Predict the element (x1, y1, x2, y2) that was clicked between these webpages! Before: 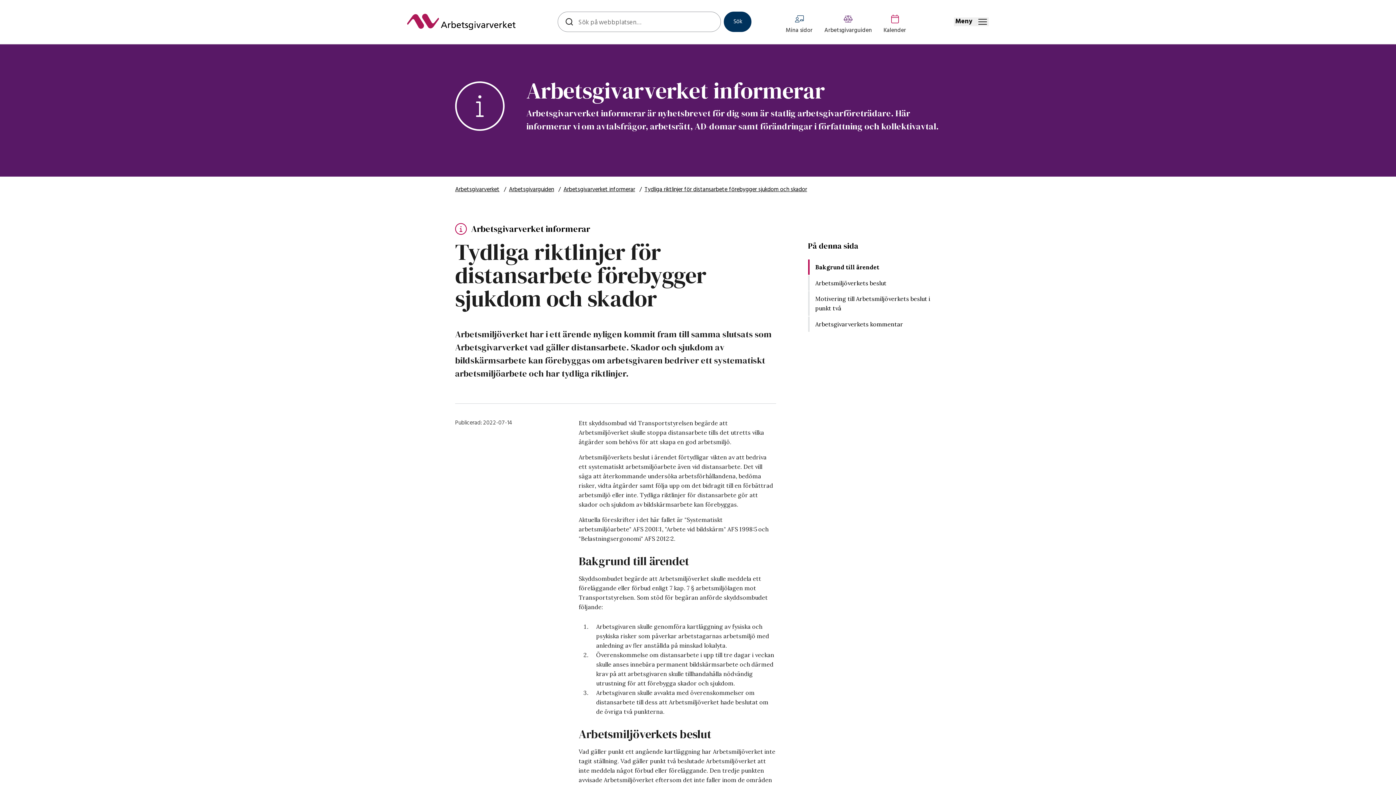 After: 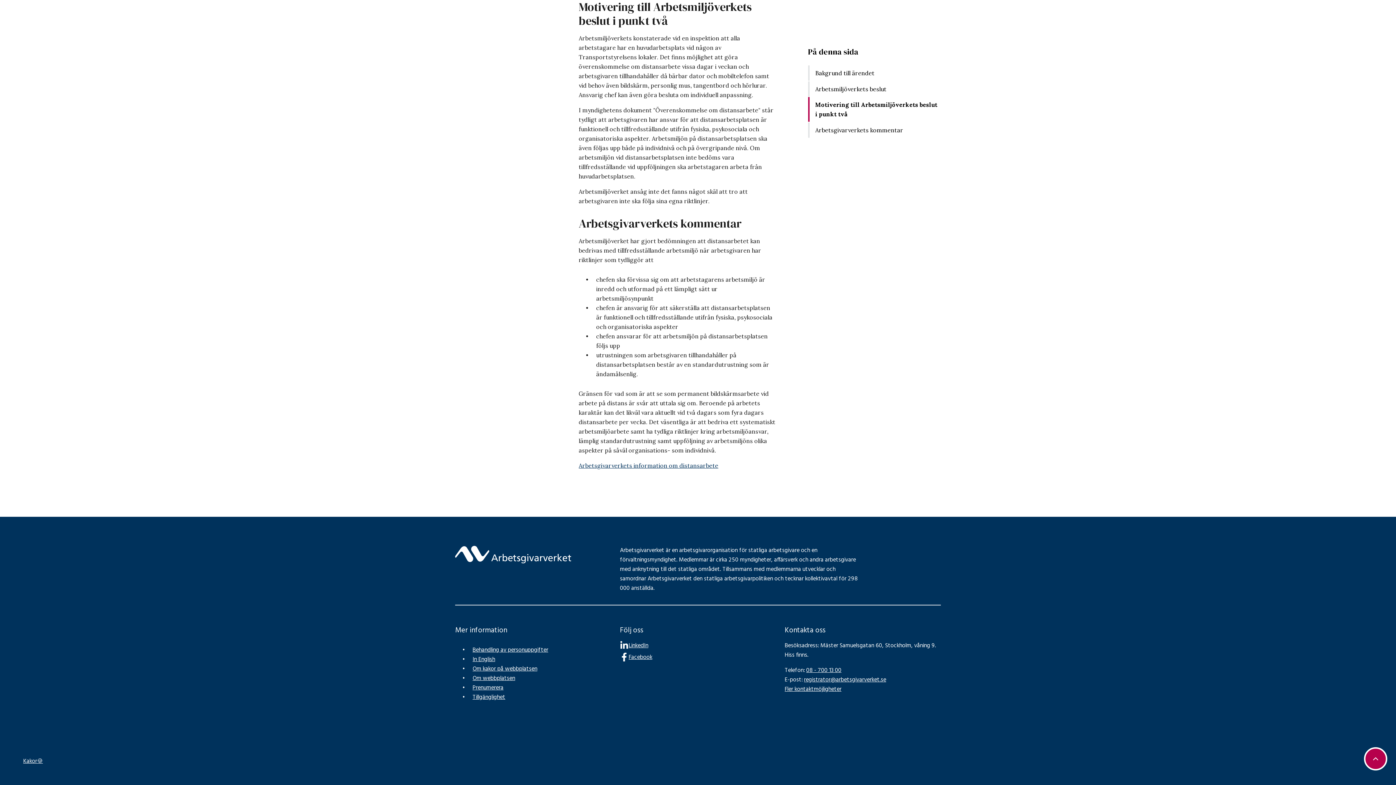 Action: bbox: (815, 294, 941, 313) label: Motivering till Arbetsmiljöverkets beslut i punkt två